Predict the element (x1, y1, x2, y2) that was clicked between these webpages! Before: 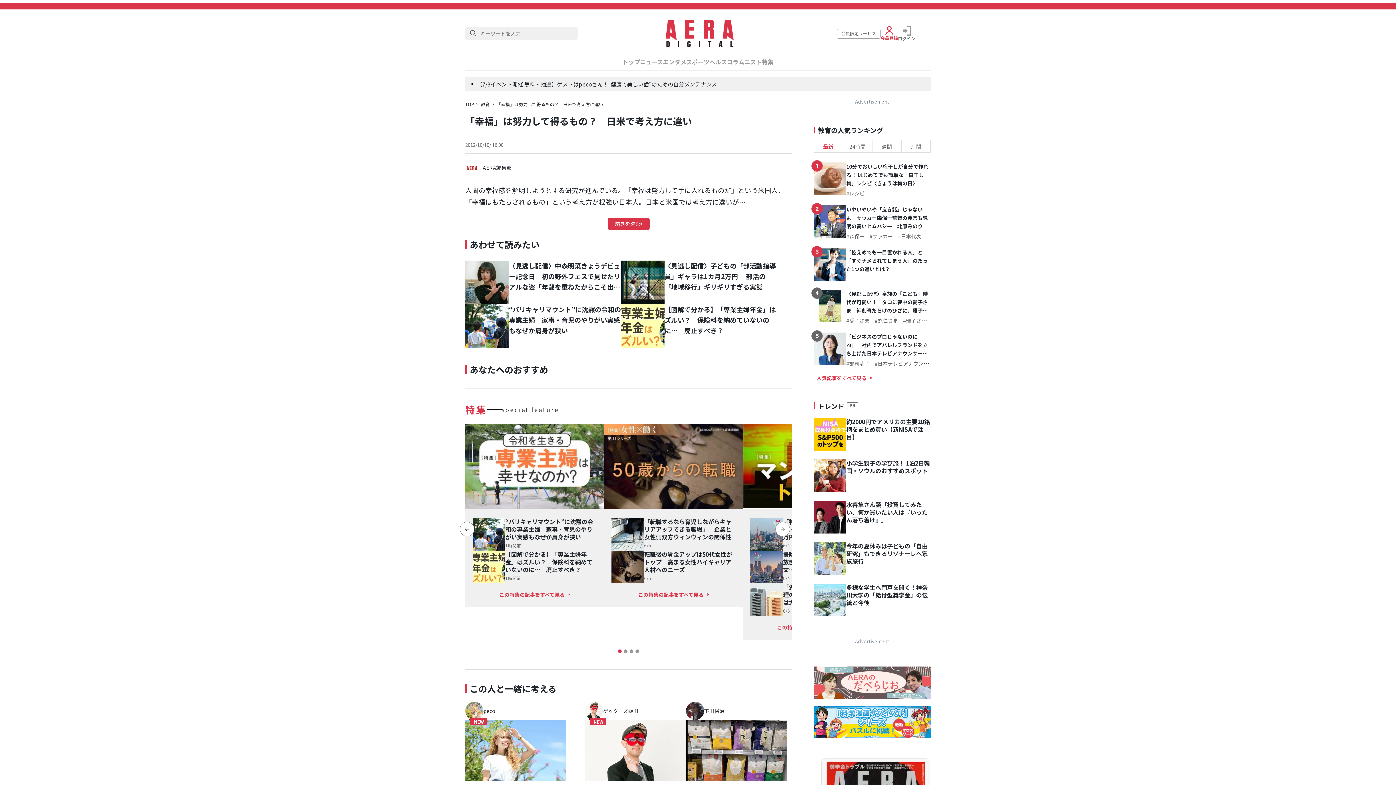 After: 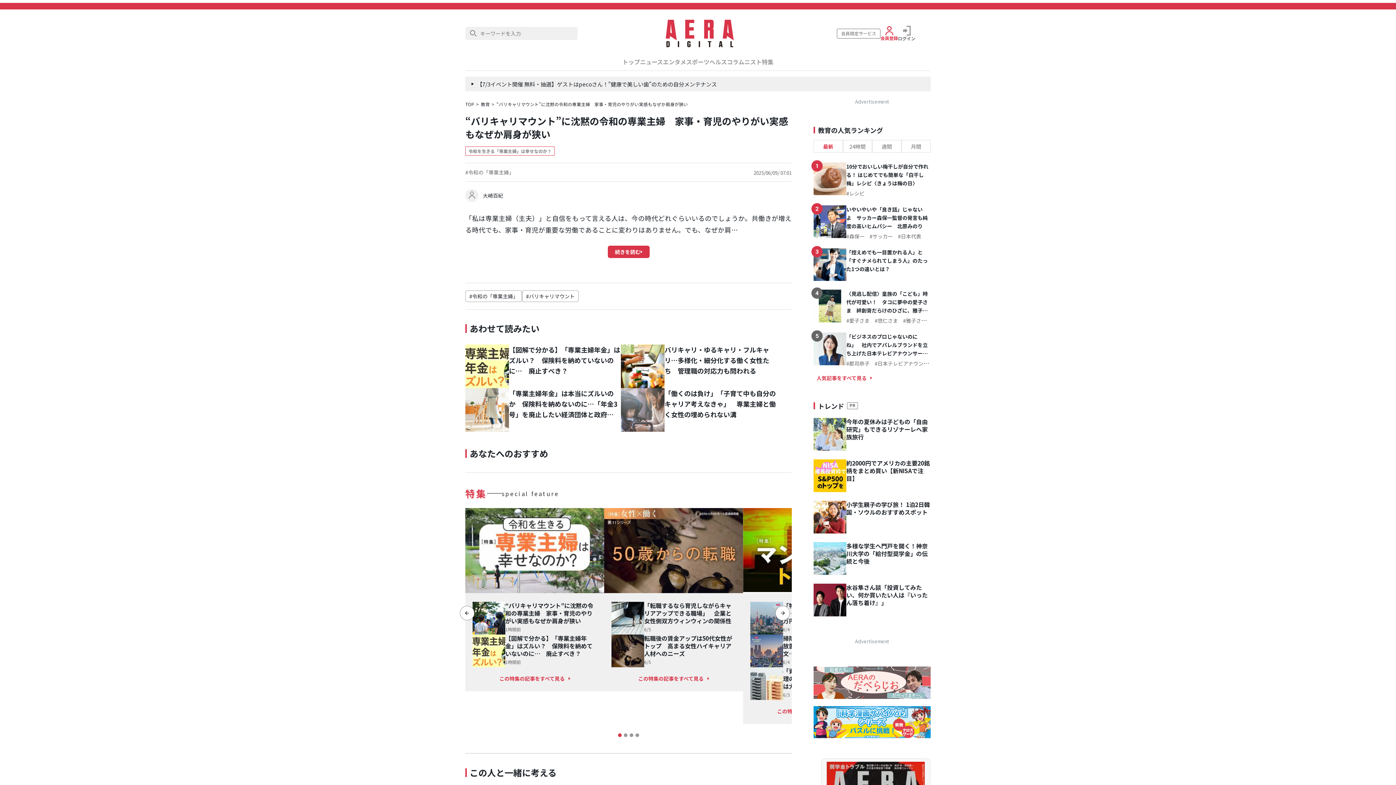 Action: bbox: (472, 518, 505, 550)